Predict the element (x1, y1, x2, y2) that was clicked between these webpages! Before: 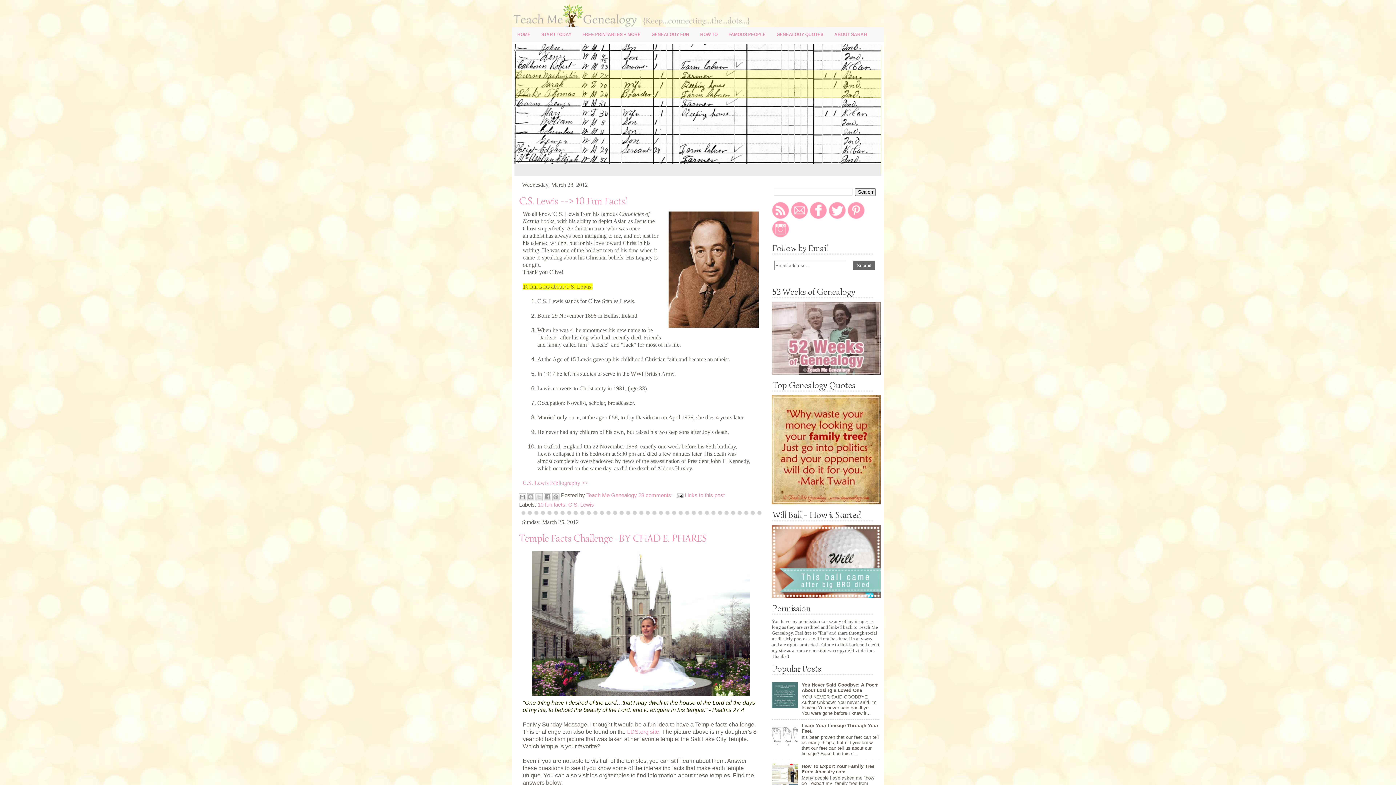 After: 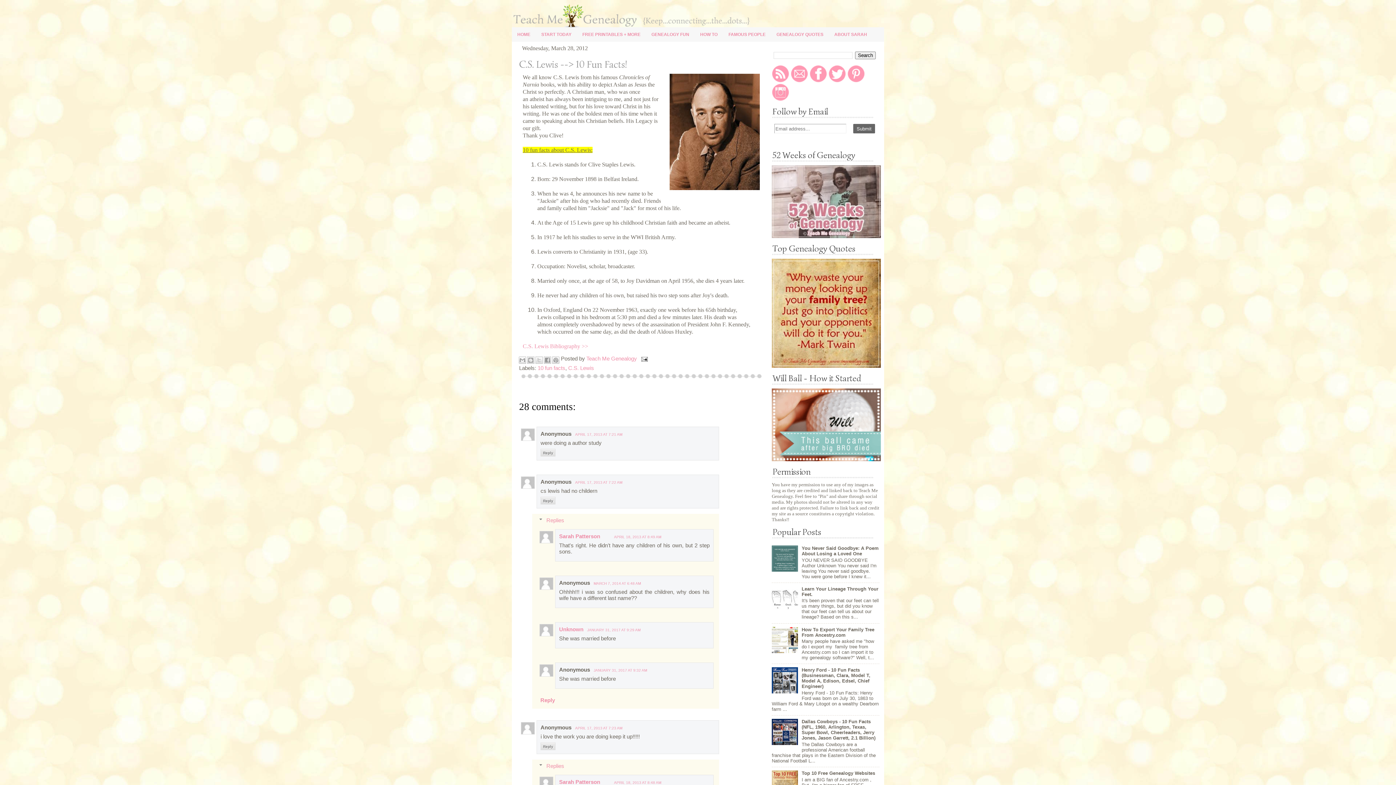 Action: label: C.S. Lewis --> 10 Fun Facts! bbox: (519, 195, 767, 206)